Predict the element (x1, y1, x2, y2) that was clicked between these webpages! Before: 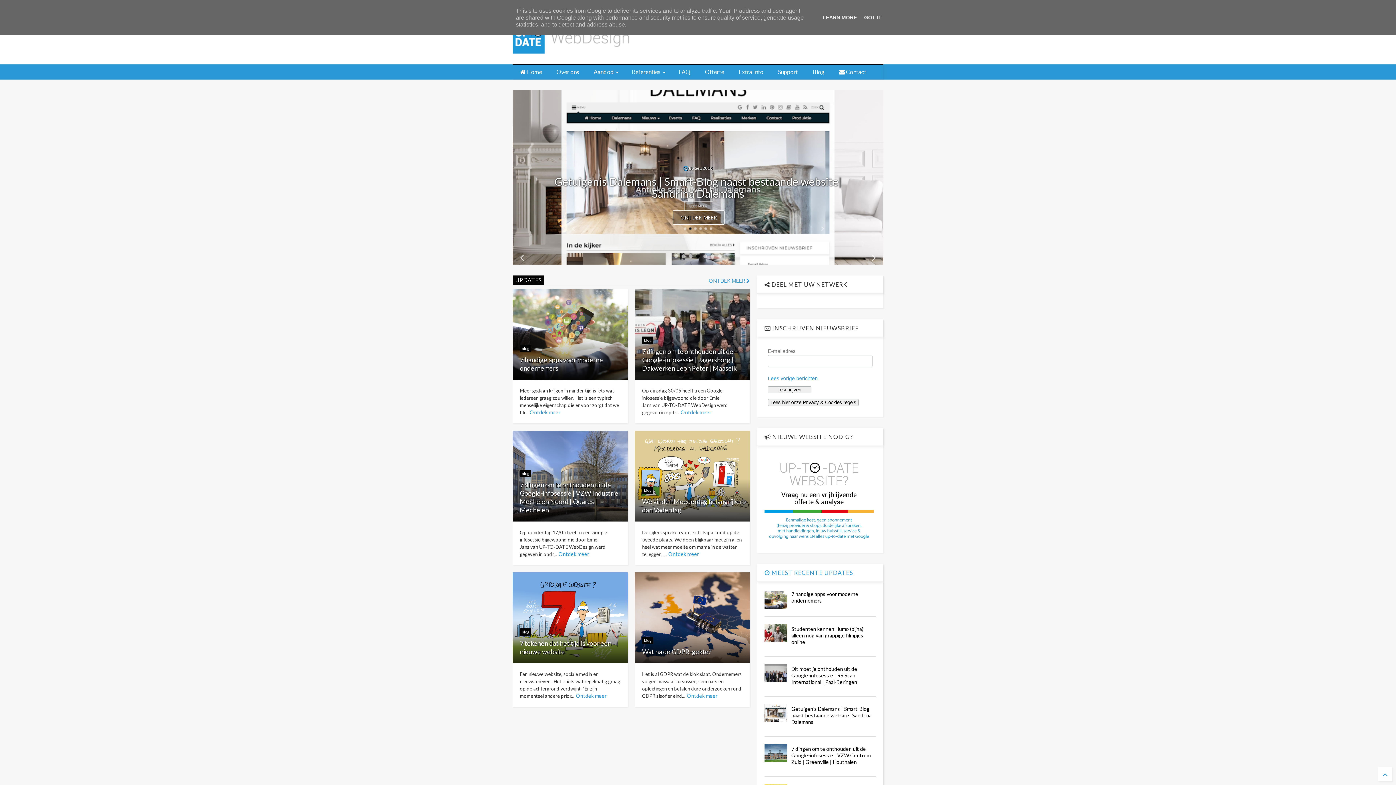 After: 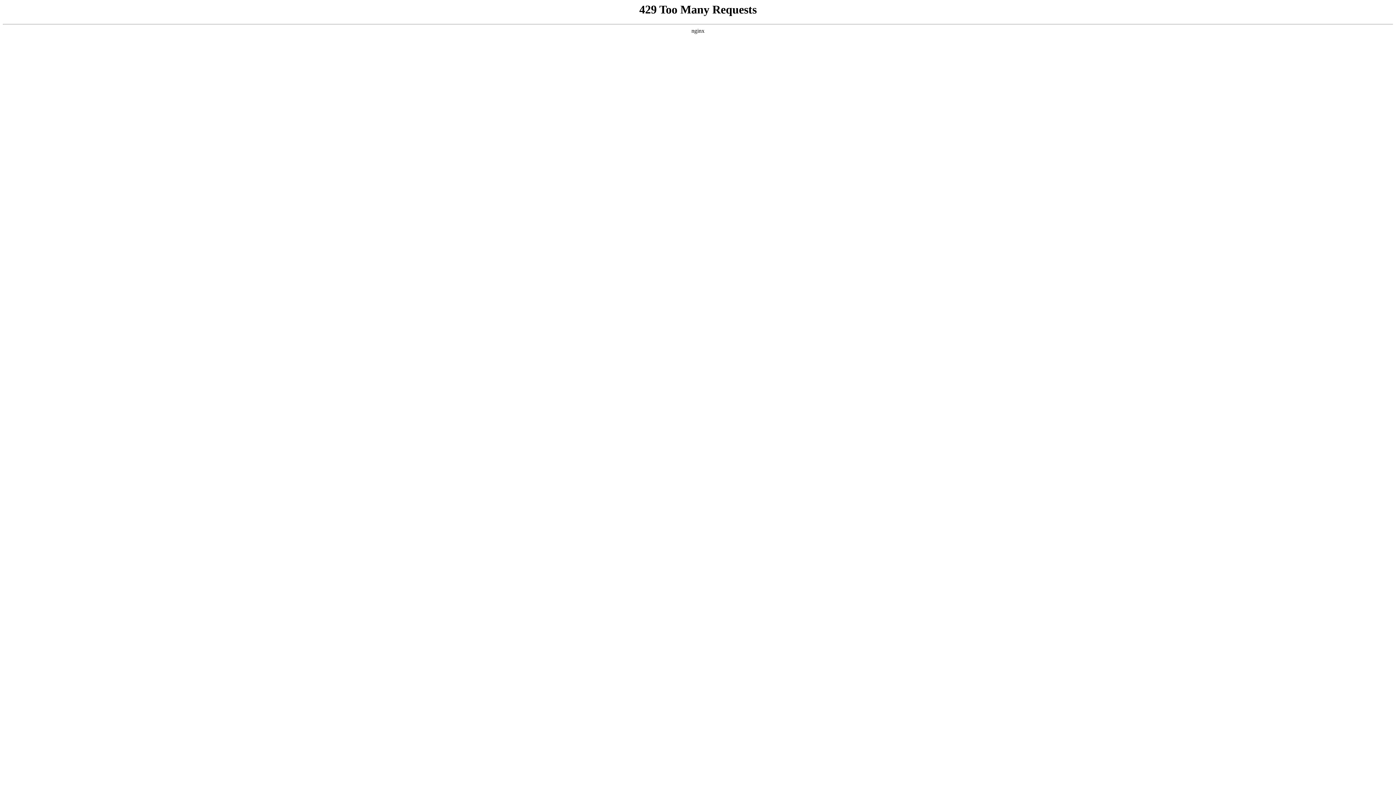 Action: bbox: (764, 539, 873, 545)